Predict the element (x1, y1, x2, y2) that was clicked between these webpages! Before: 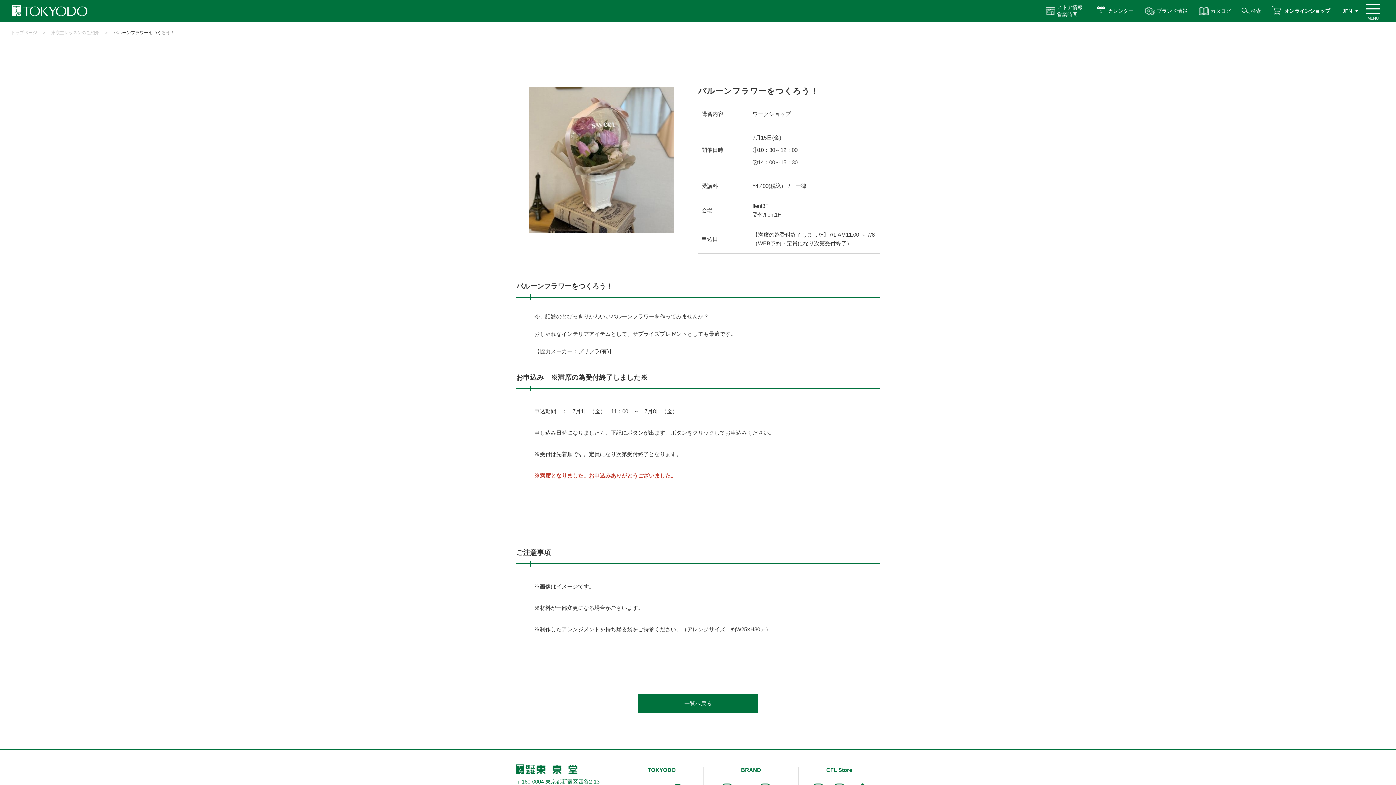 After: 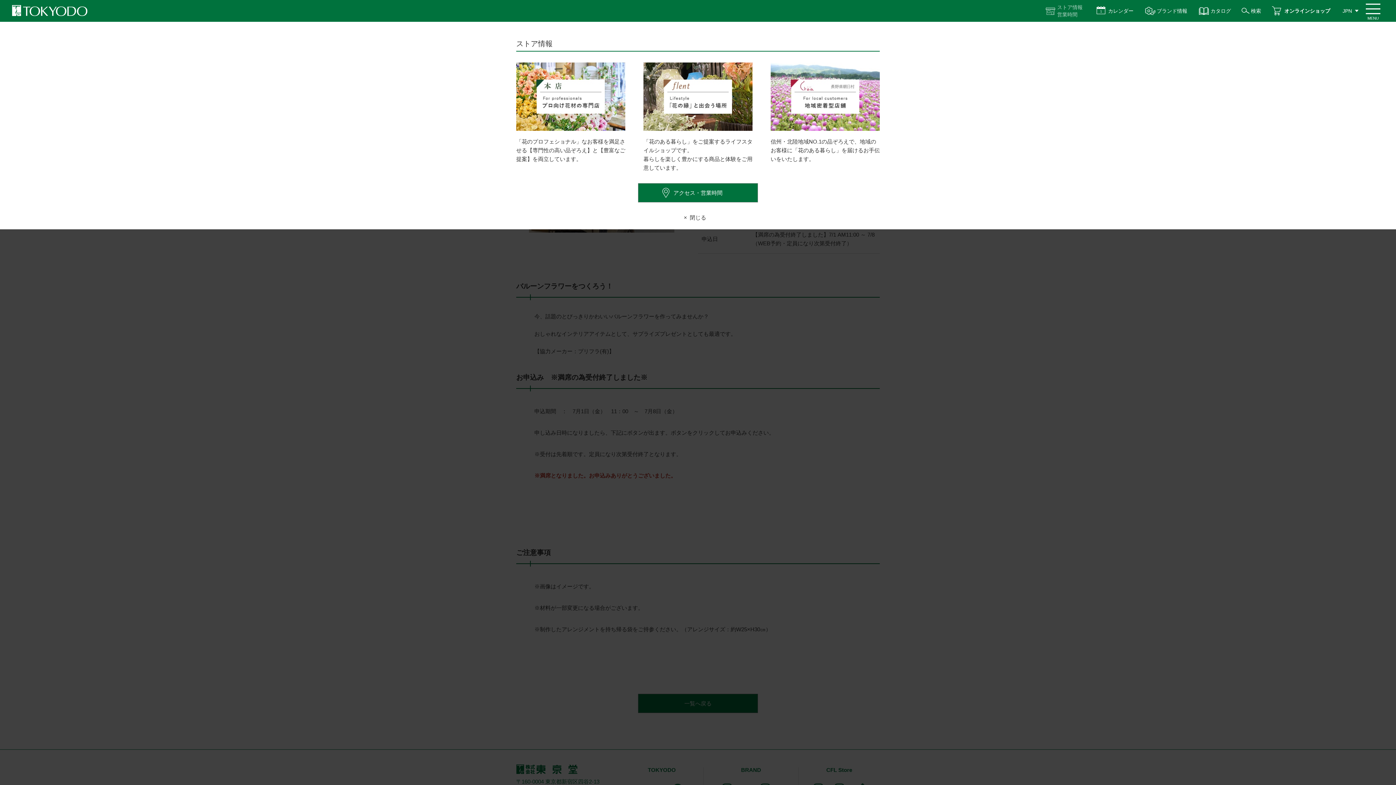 Action: label: ストア情報
営業時間 bbox: (1039, 0, 1090, 21)